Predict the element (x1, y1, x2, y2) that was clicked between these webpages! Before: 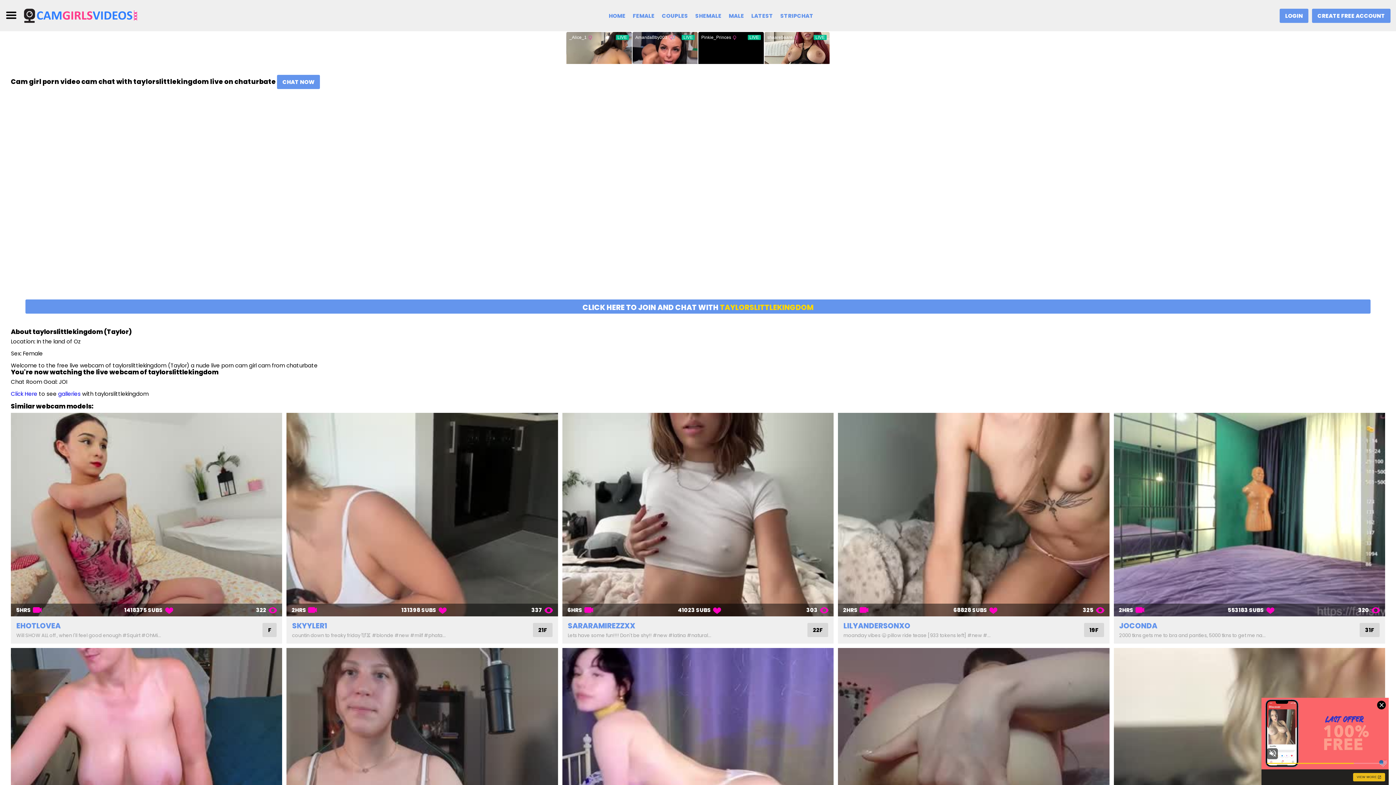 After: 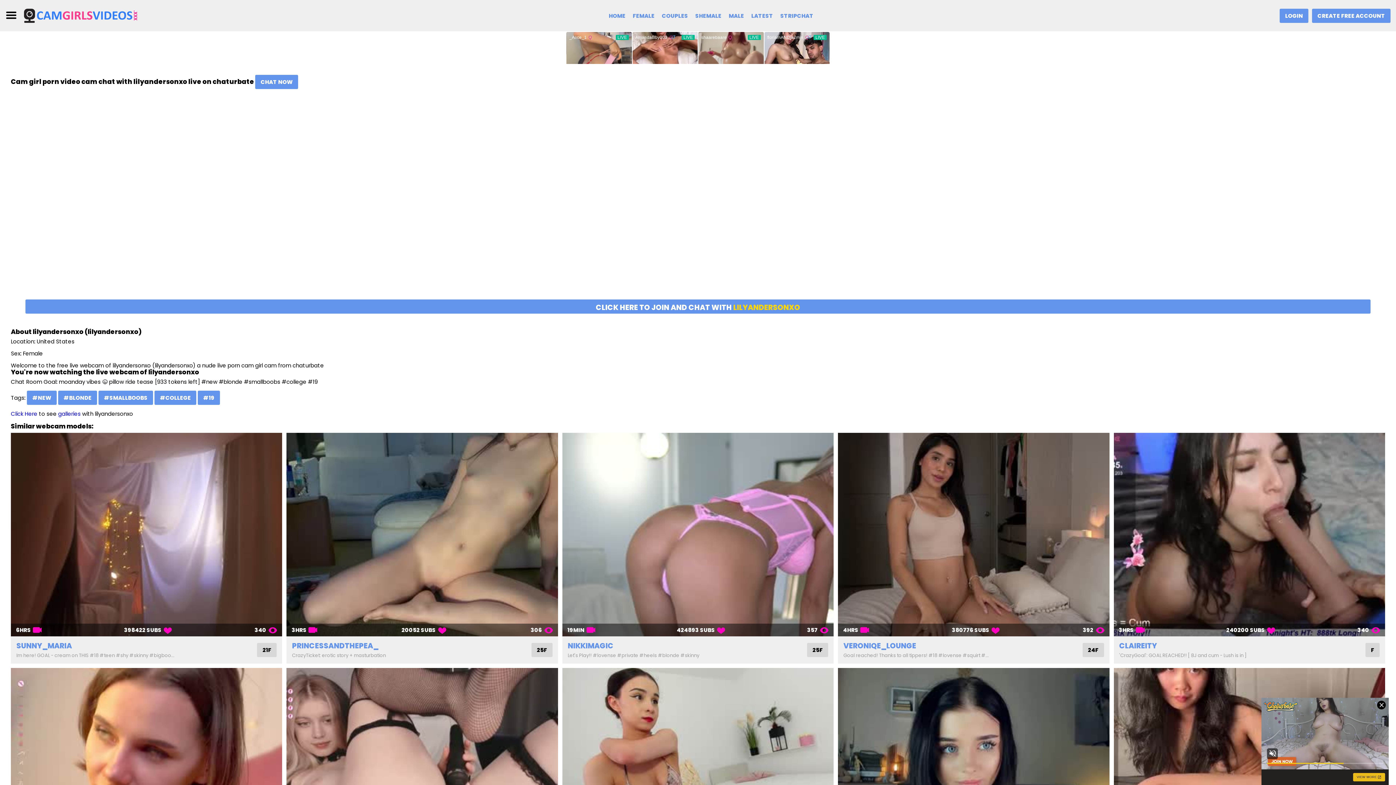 Action: bbox: (838, 413, 1109, 616)